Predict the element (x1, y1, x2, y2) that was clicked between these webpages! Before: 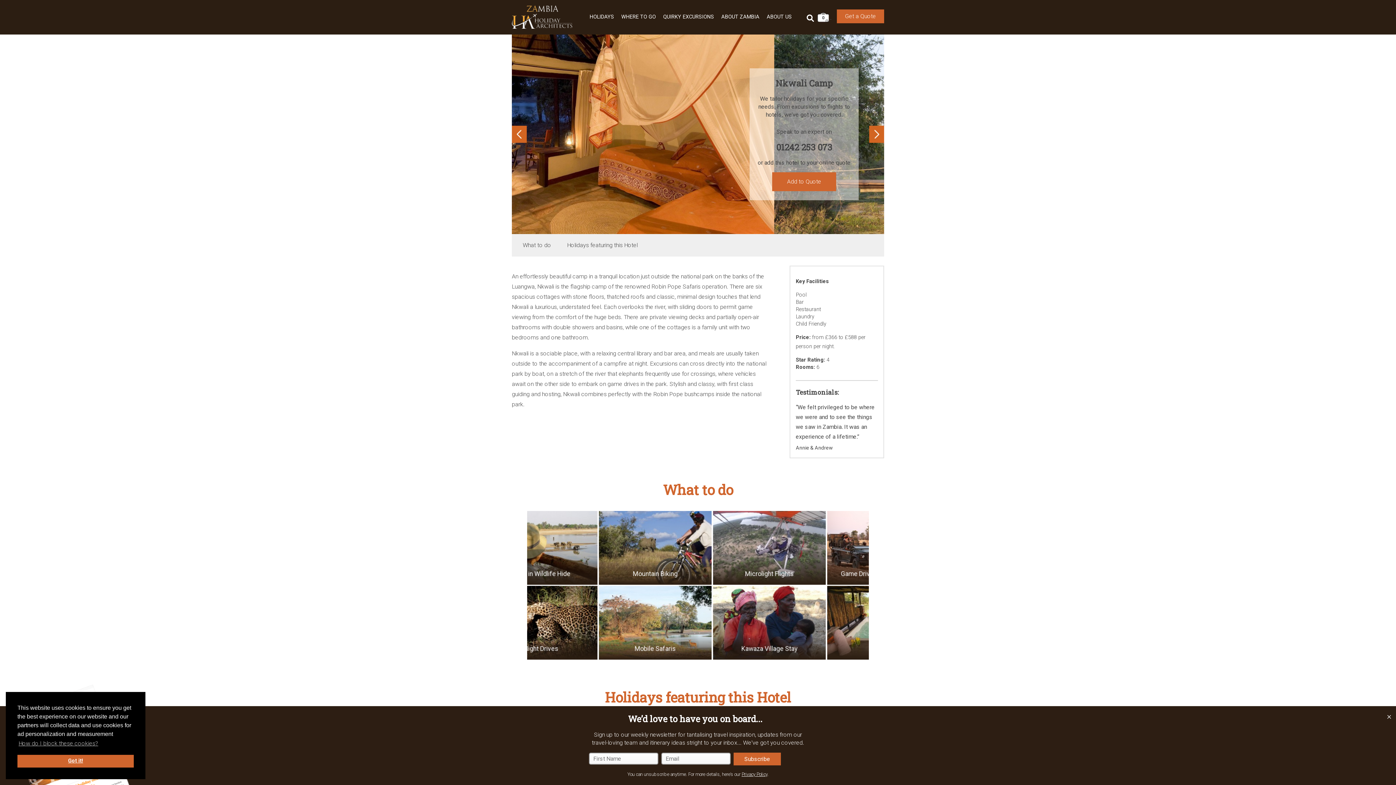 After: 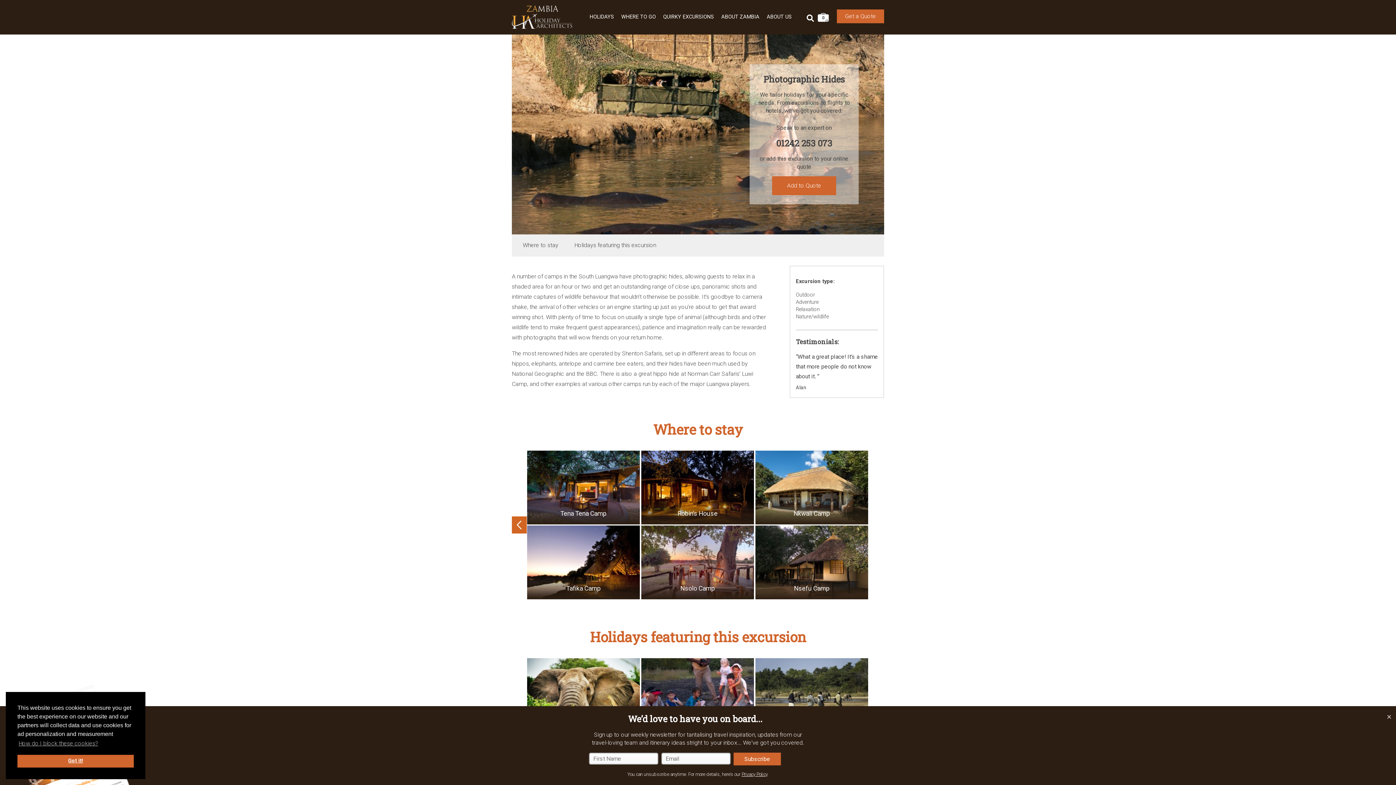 Action: bbox: (641, 586, 754, 660) label: Photographic Hides